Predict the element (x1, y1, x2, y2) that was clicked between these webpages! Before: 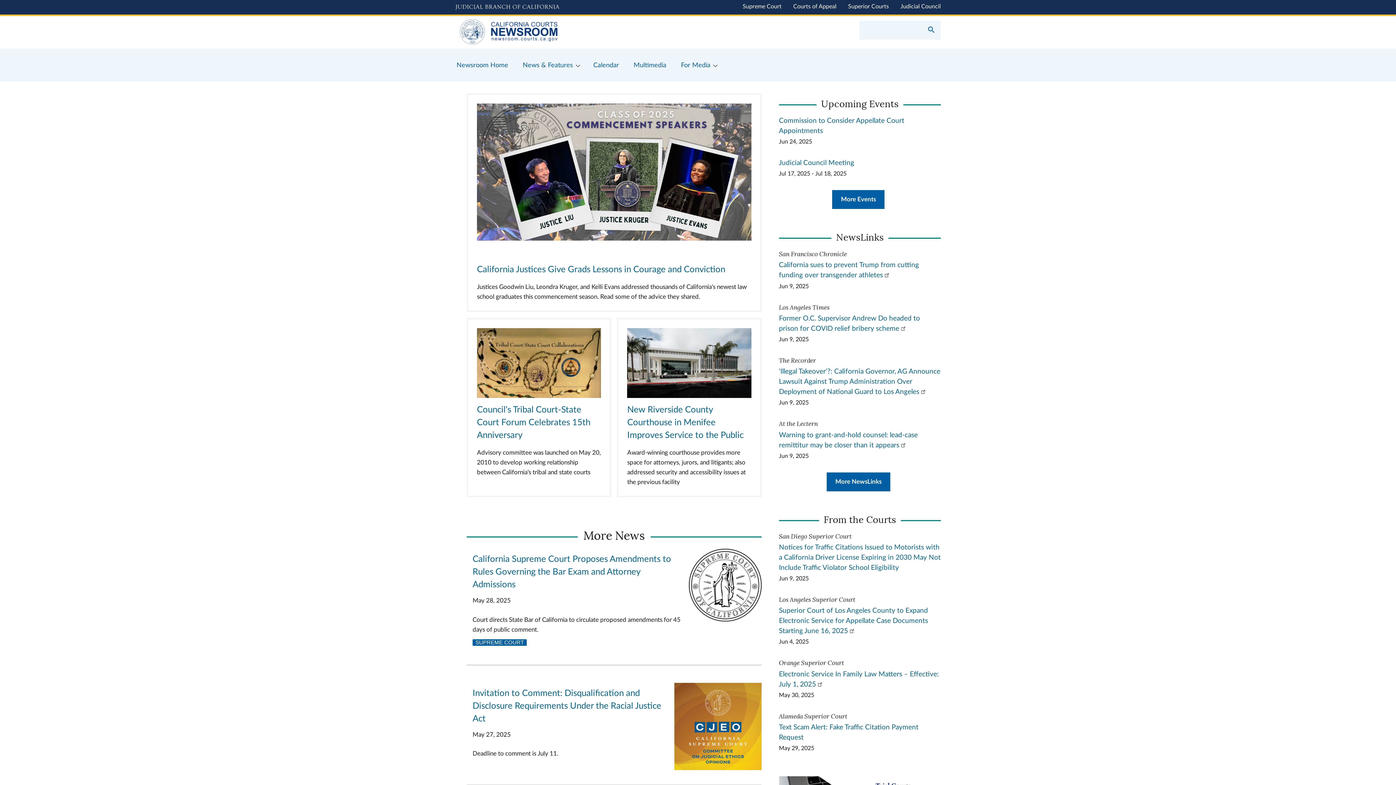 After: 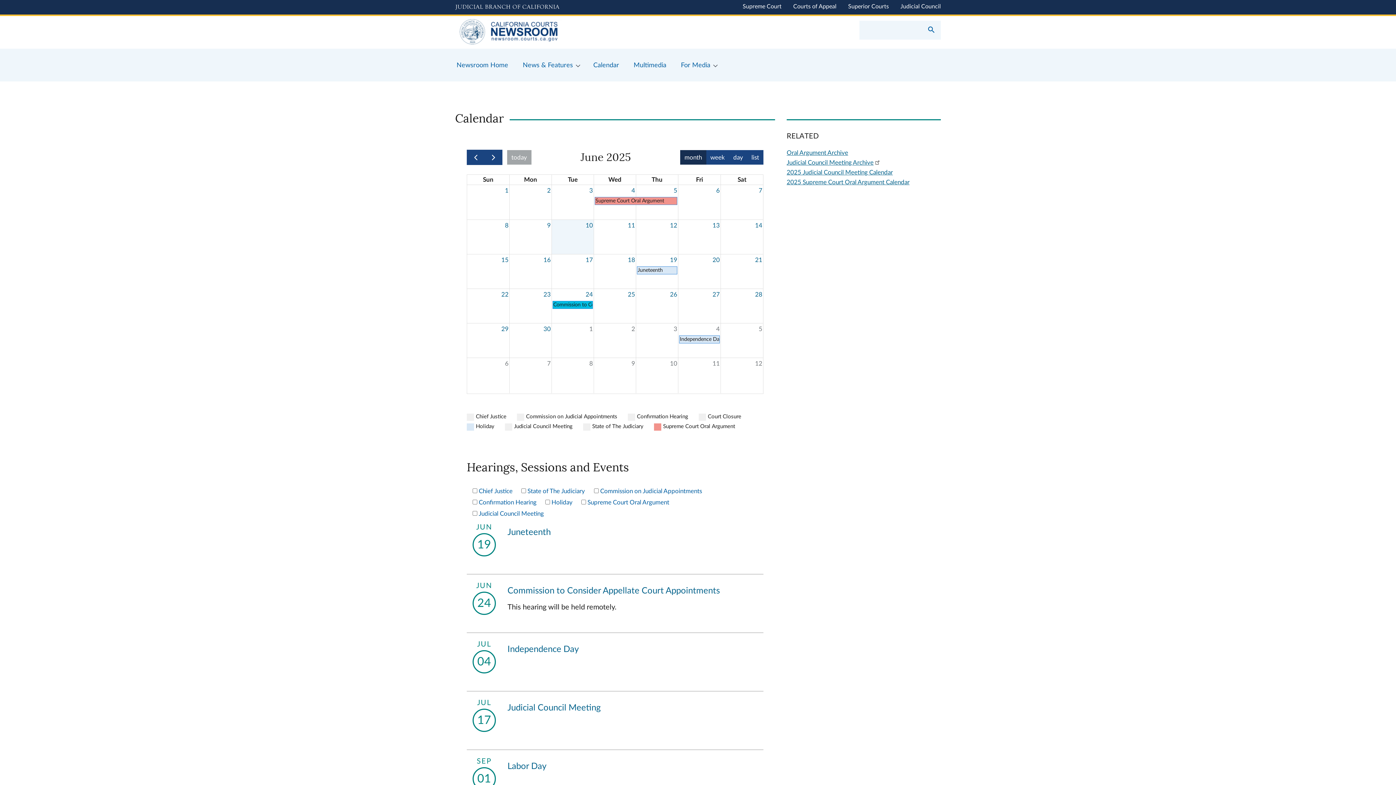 Action: bbox: (586, 48, 626, 81) label: Calendar